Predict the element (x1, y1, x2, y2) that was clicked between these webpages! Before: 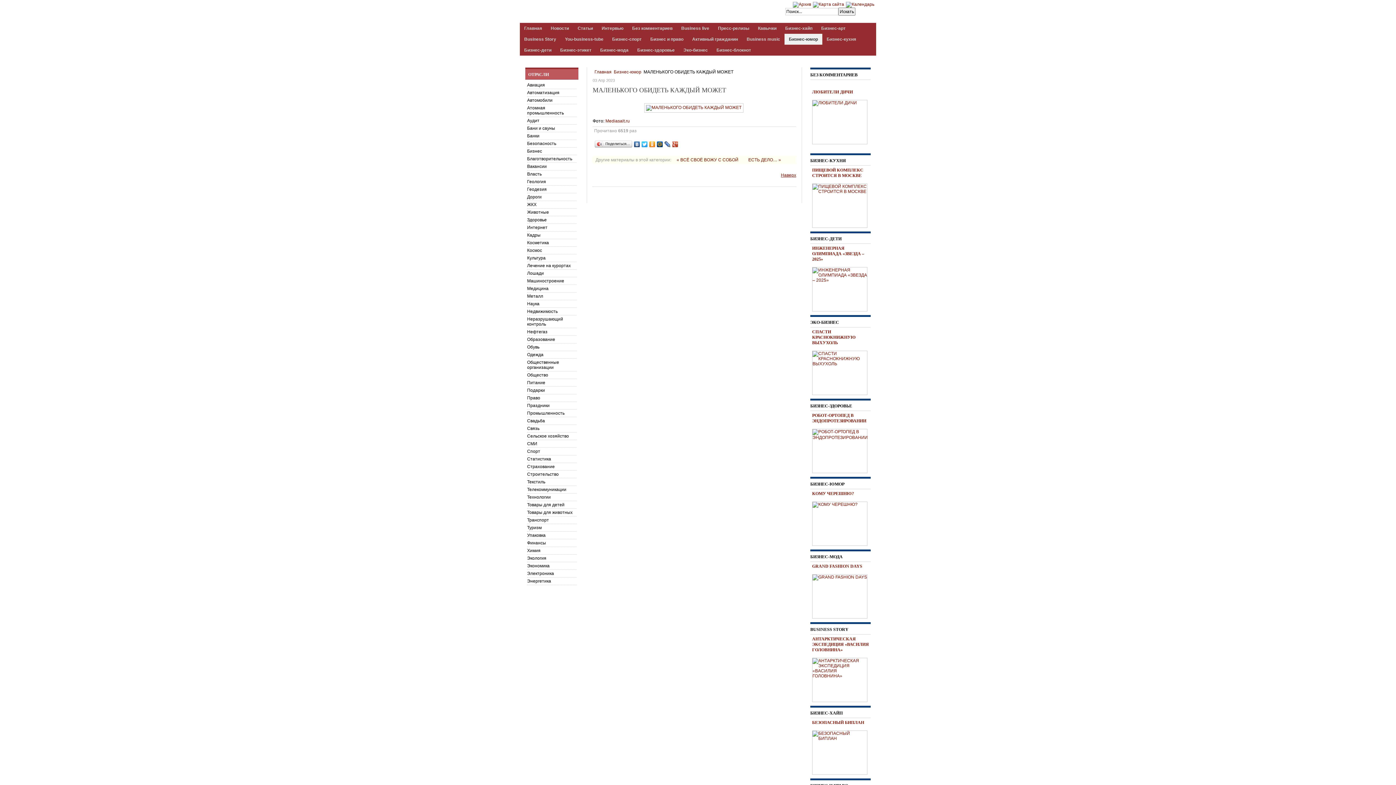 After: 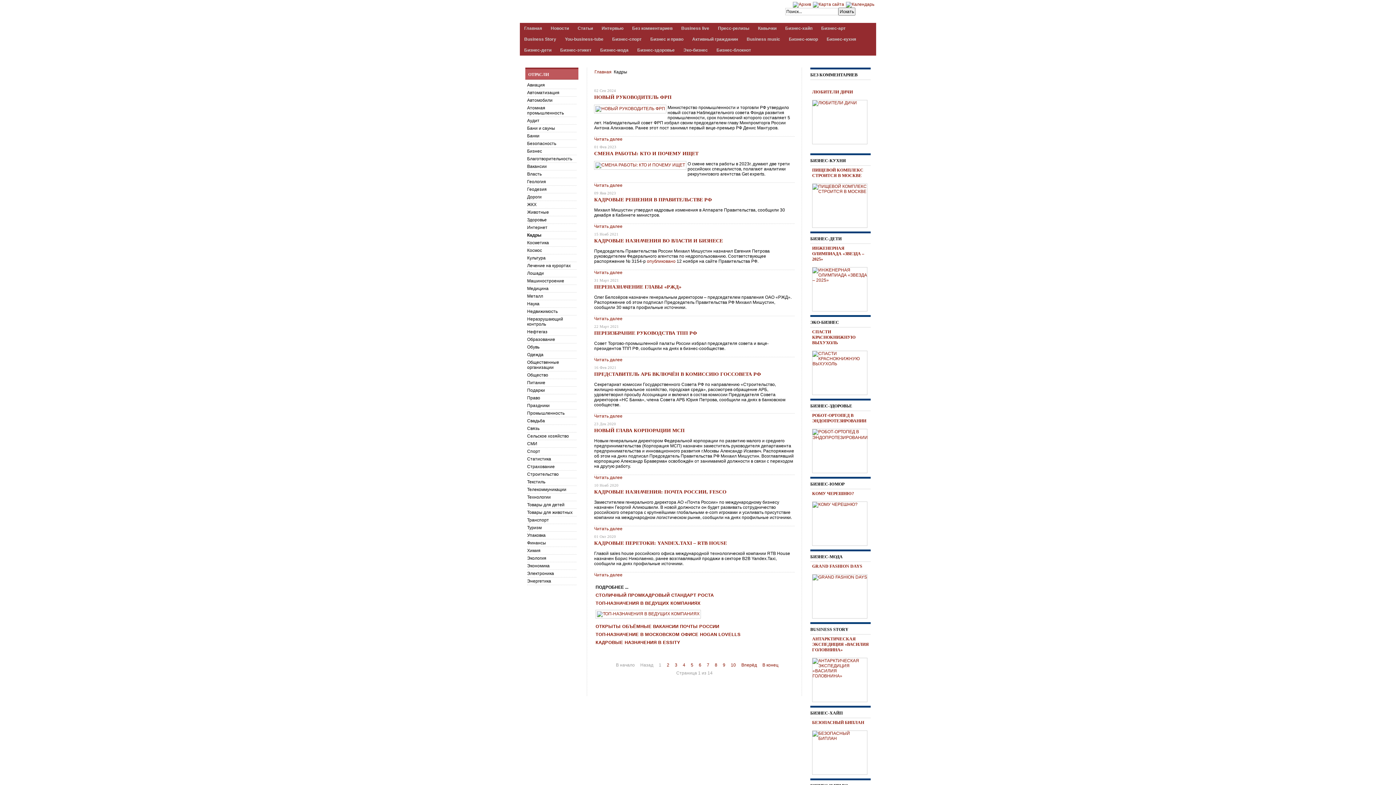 Action: label: Кадры bbox: (527, 231, 576, 238)